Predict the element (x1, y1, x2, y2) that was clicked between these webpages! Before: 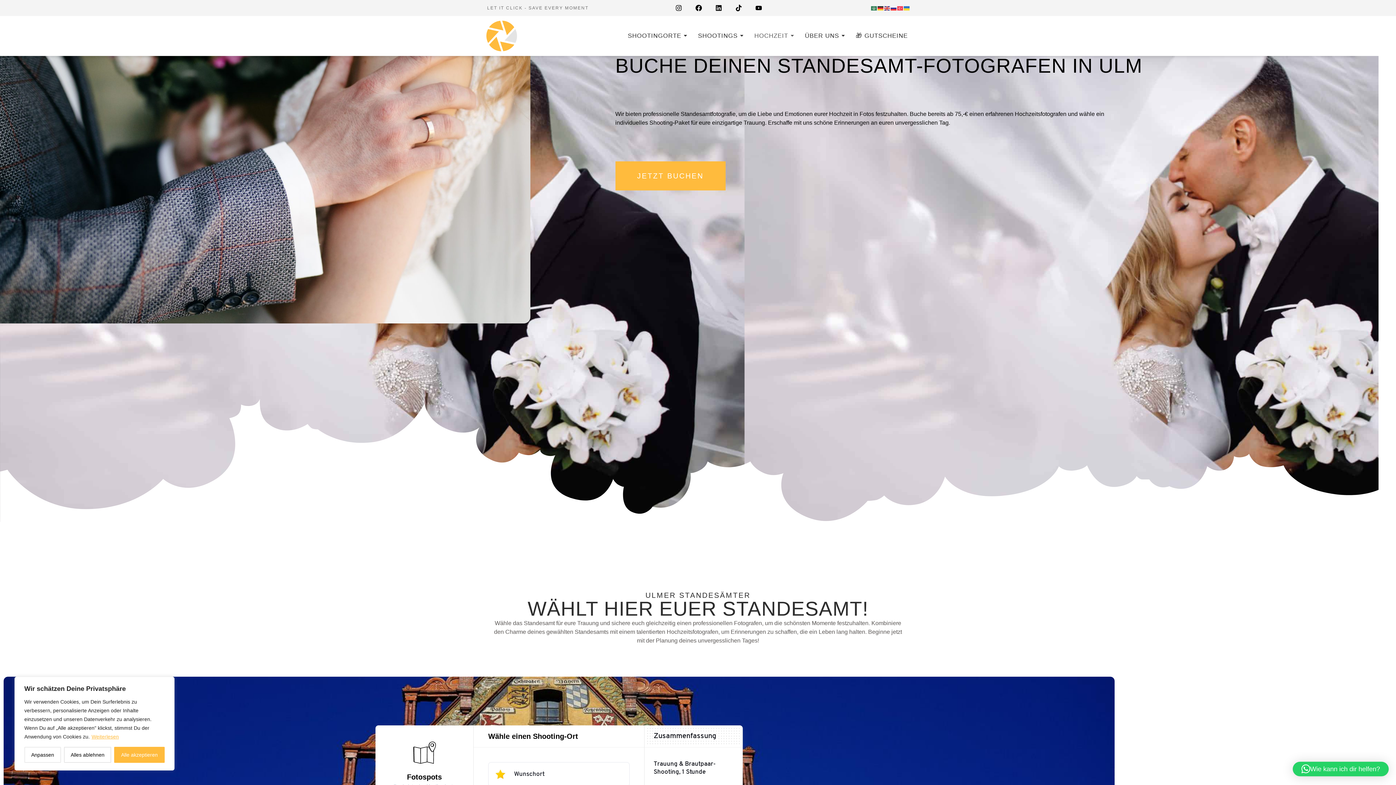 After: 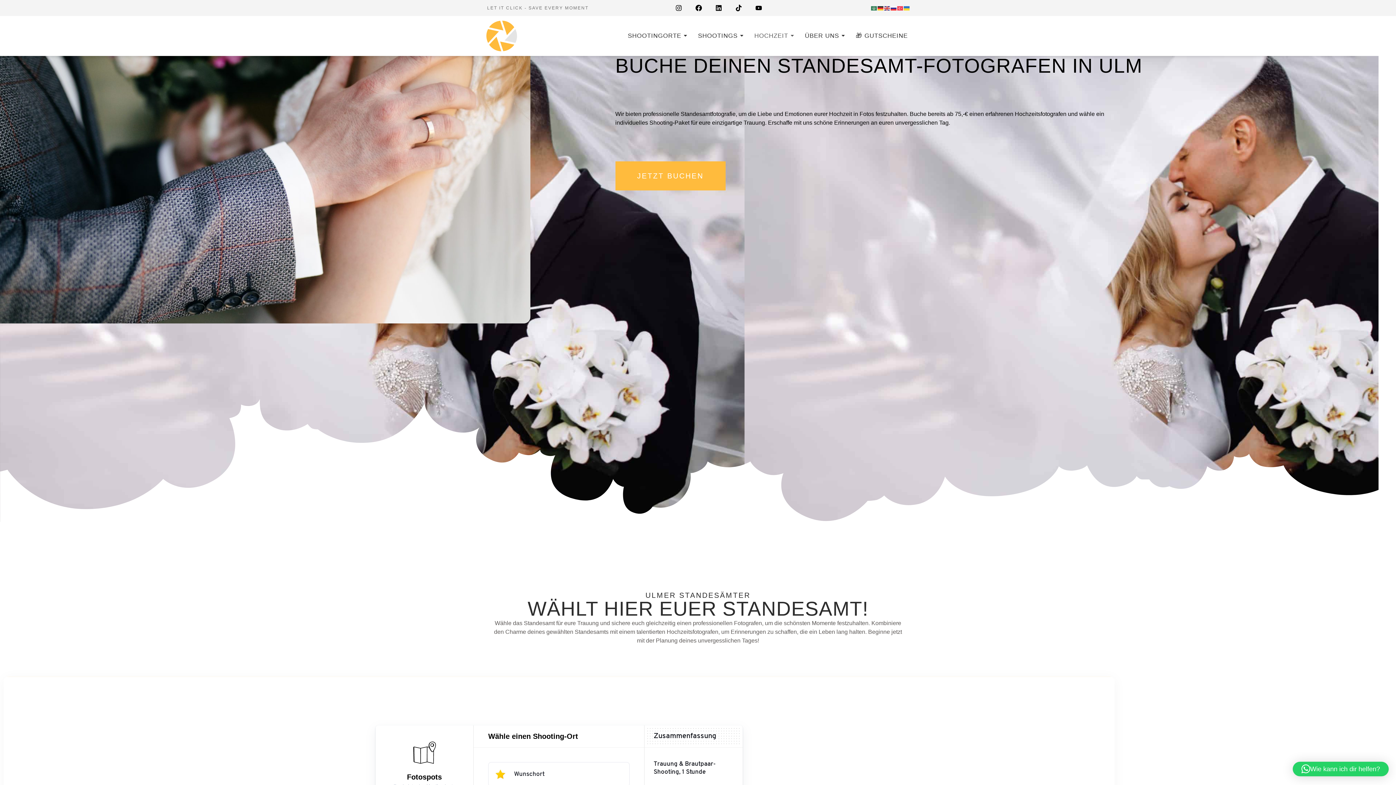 Action: bbox: (63, 747, 111, 763) label: Alles ablehnen